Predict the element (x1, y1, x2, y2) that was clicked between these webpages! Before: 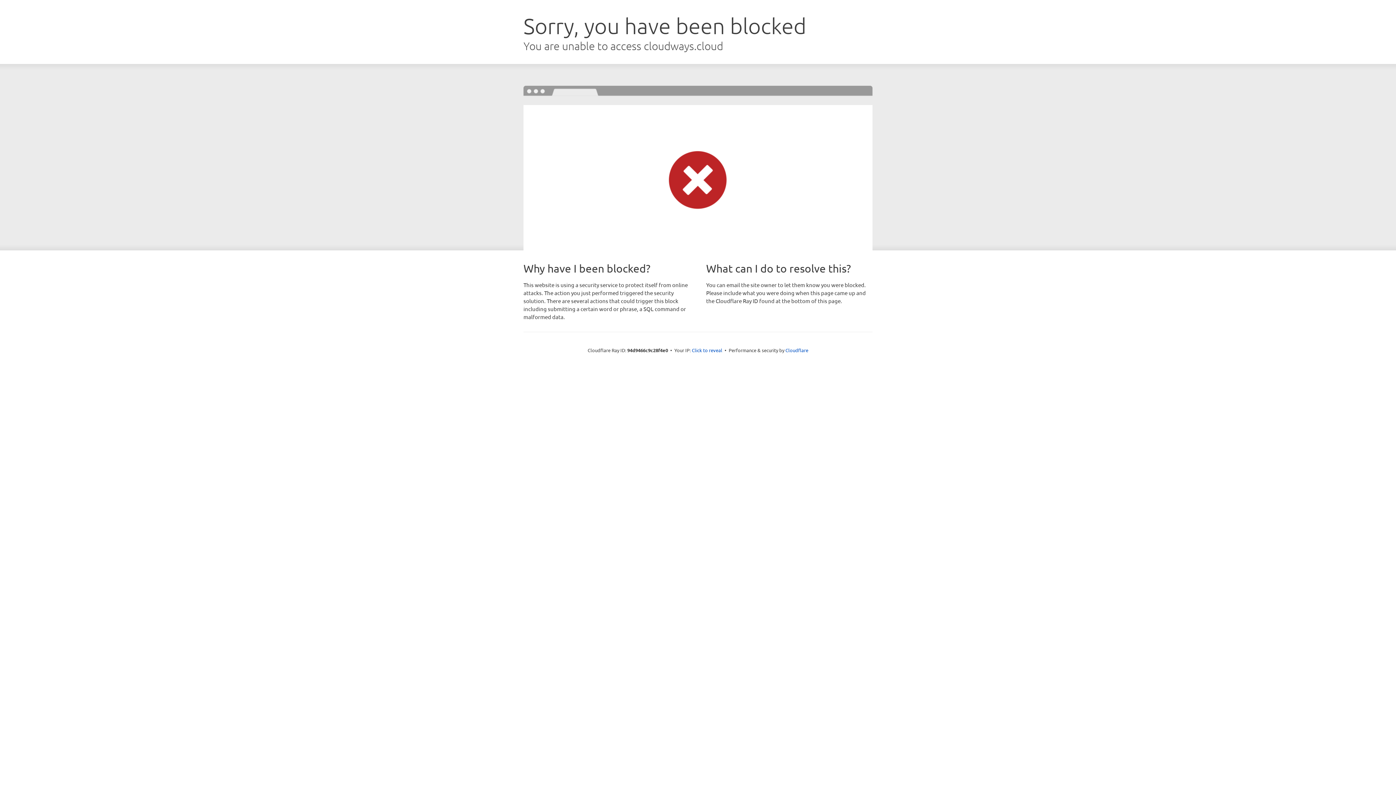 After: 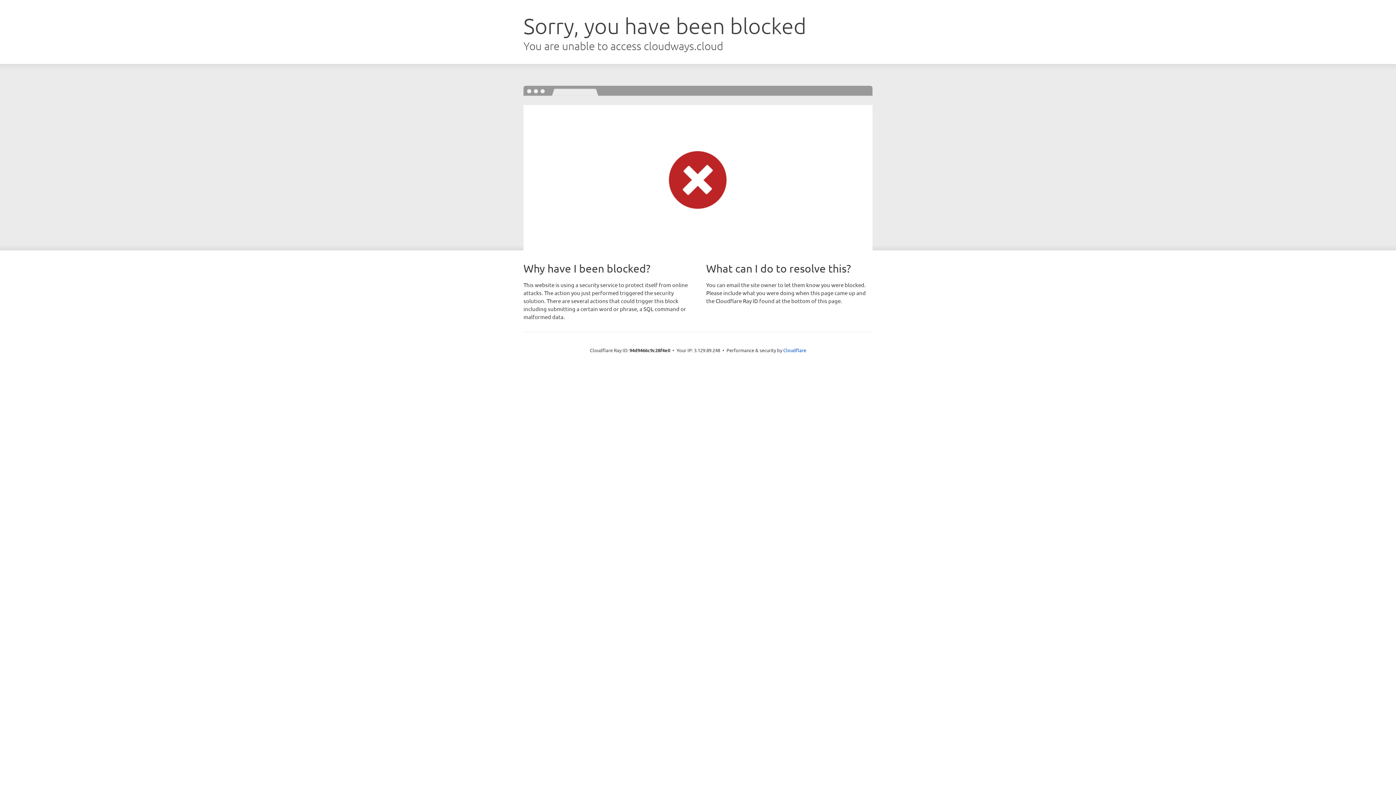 Action: label: Click to reveal bbox: (692, 346, 722, 353)